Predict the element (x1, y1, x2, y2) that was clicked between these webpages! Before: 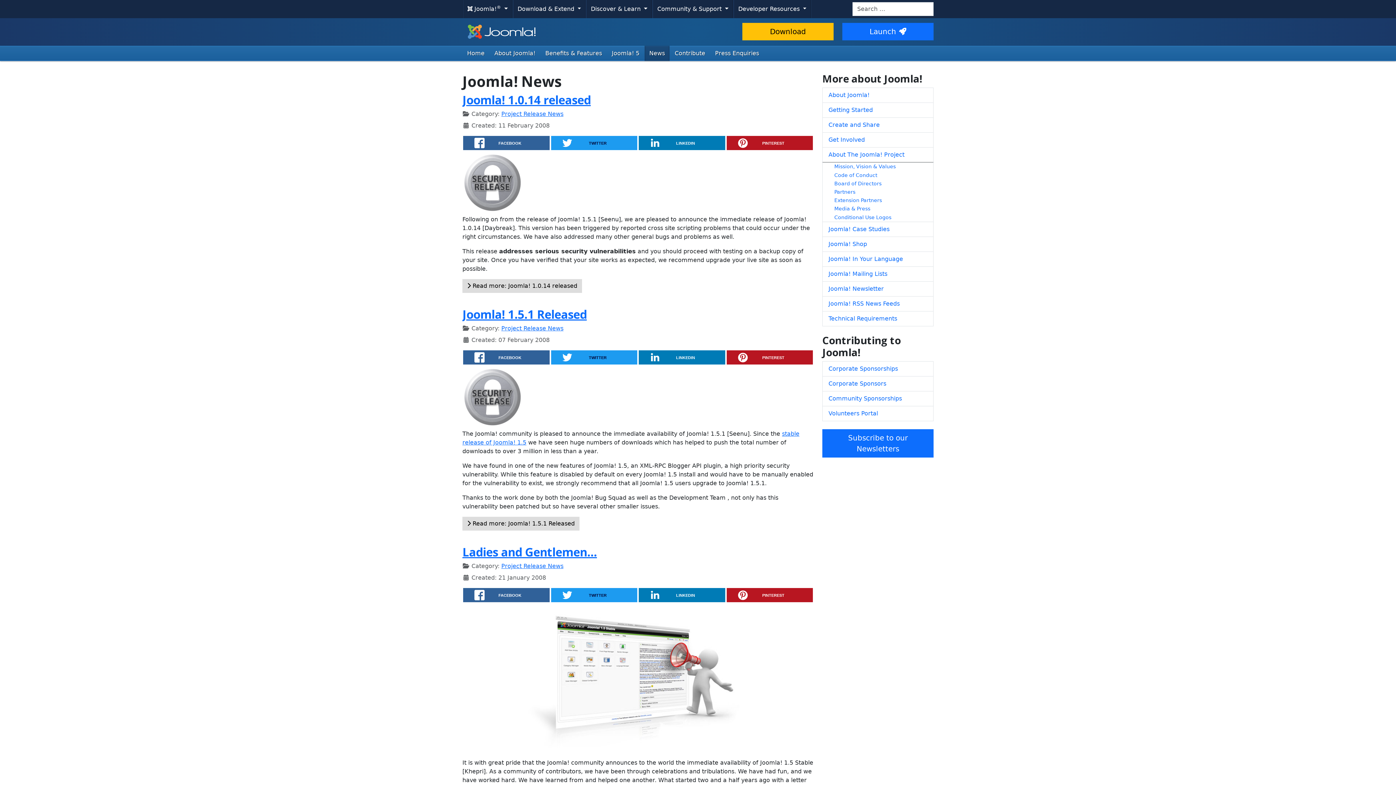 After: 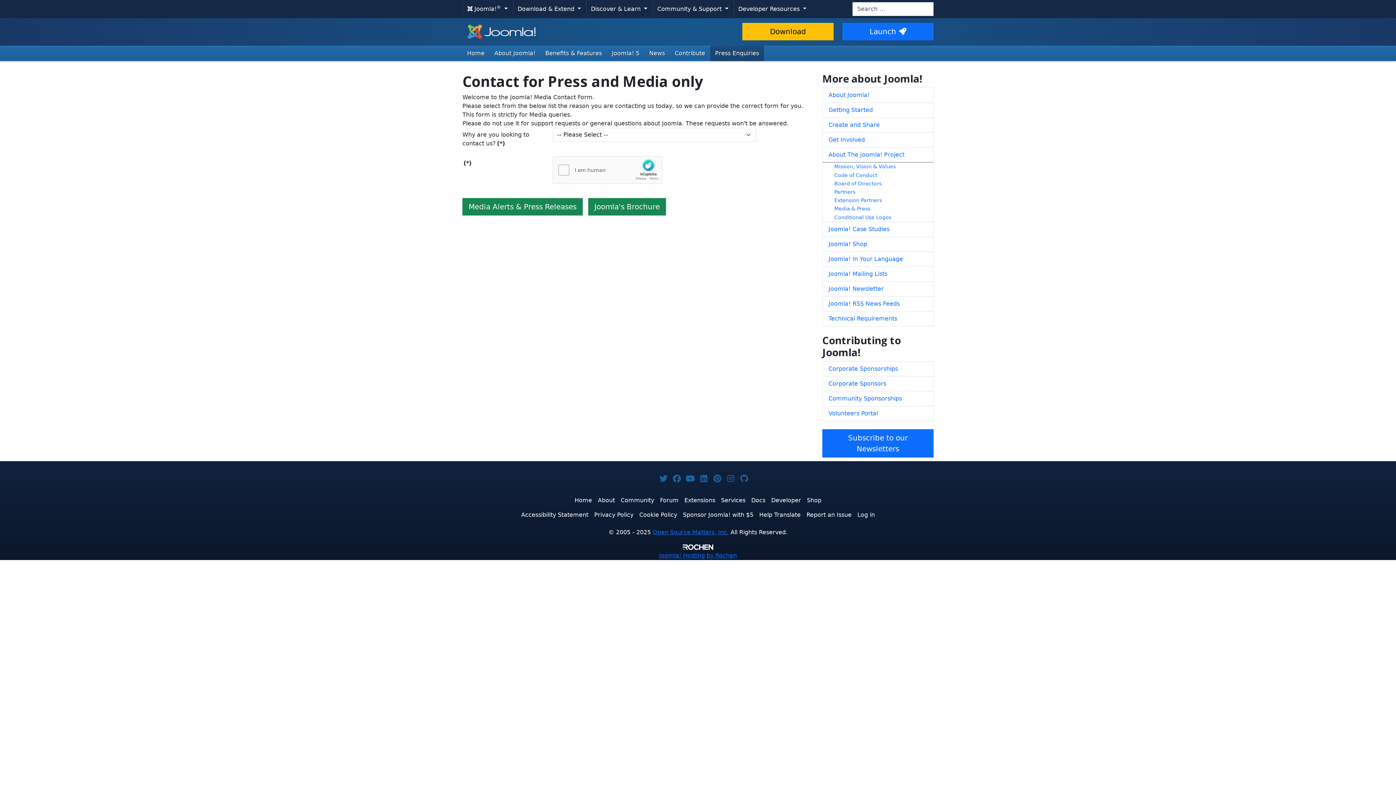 Action: bbox: (710, 45, 764, 61) label: Press Enquiries